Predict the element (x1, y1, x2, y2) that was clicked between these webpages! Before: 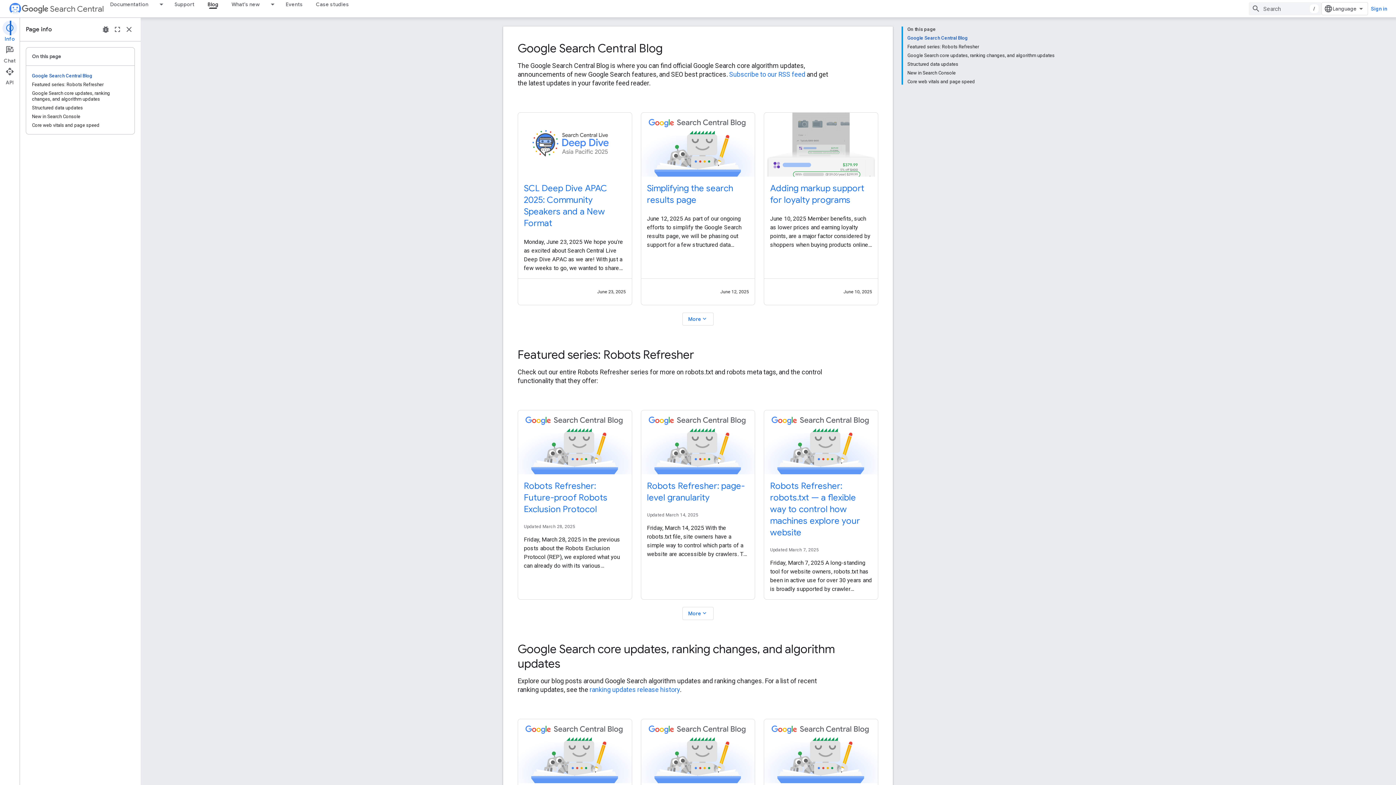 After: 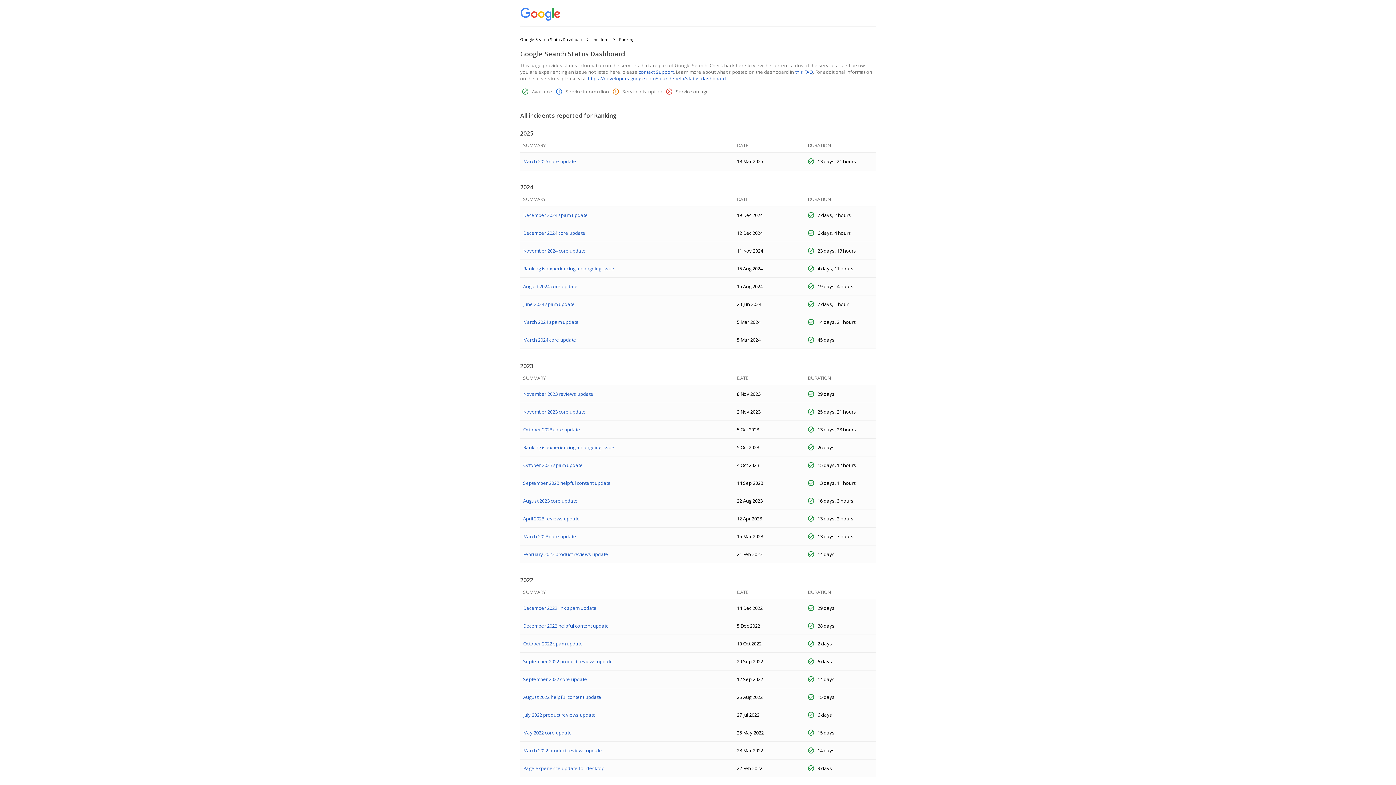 Action: bbox: (589, 659, 680, 667) label: ranking updates release history